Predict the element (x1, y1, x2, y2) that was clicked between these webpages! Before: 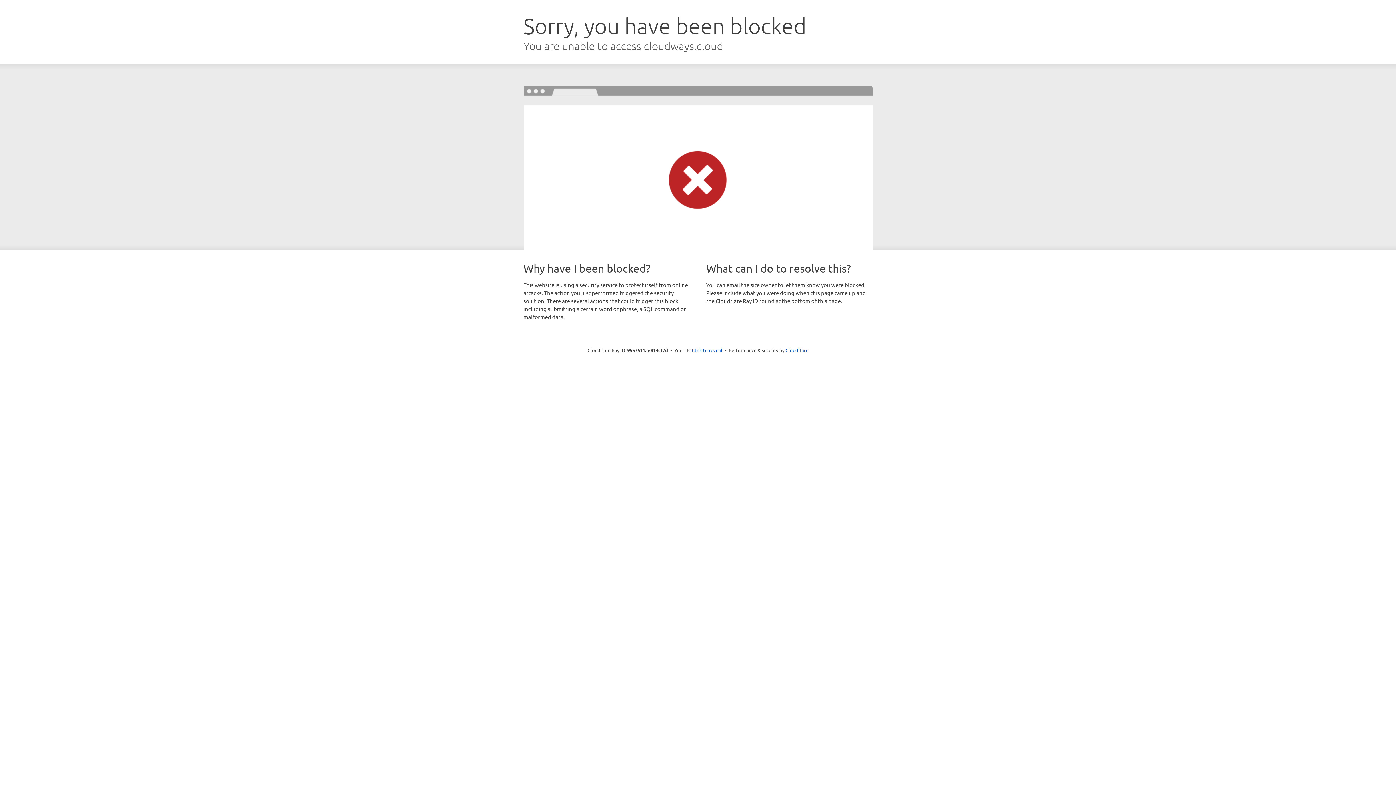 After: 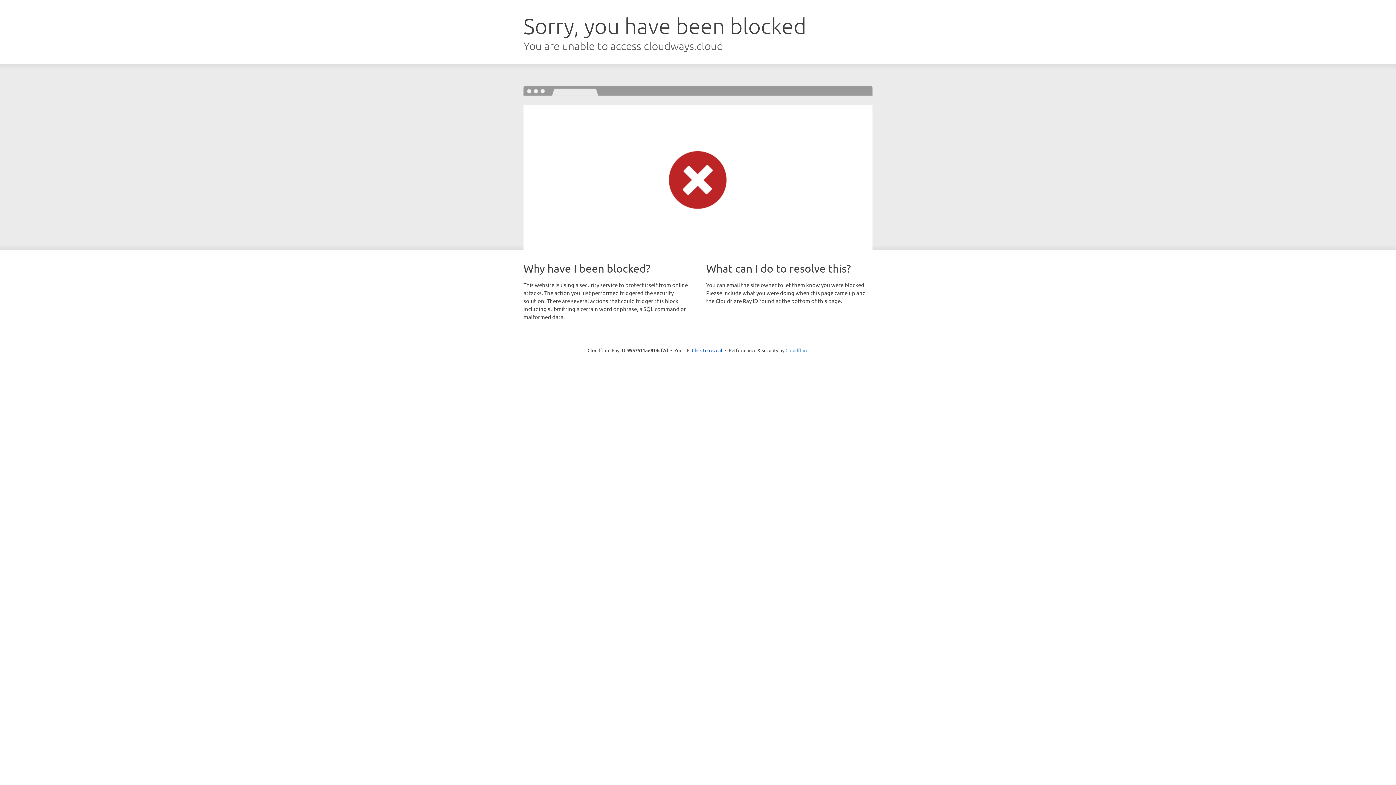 Action: label: Cloudflare bbox: (785, 347, 808, 353)